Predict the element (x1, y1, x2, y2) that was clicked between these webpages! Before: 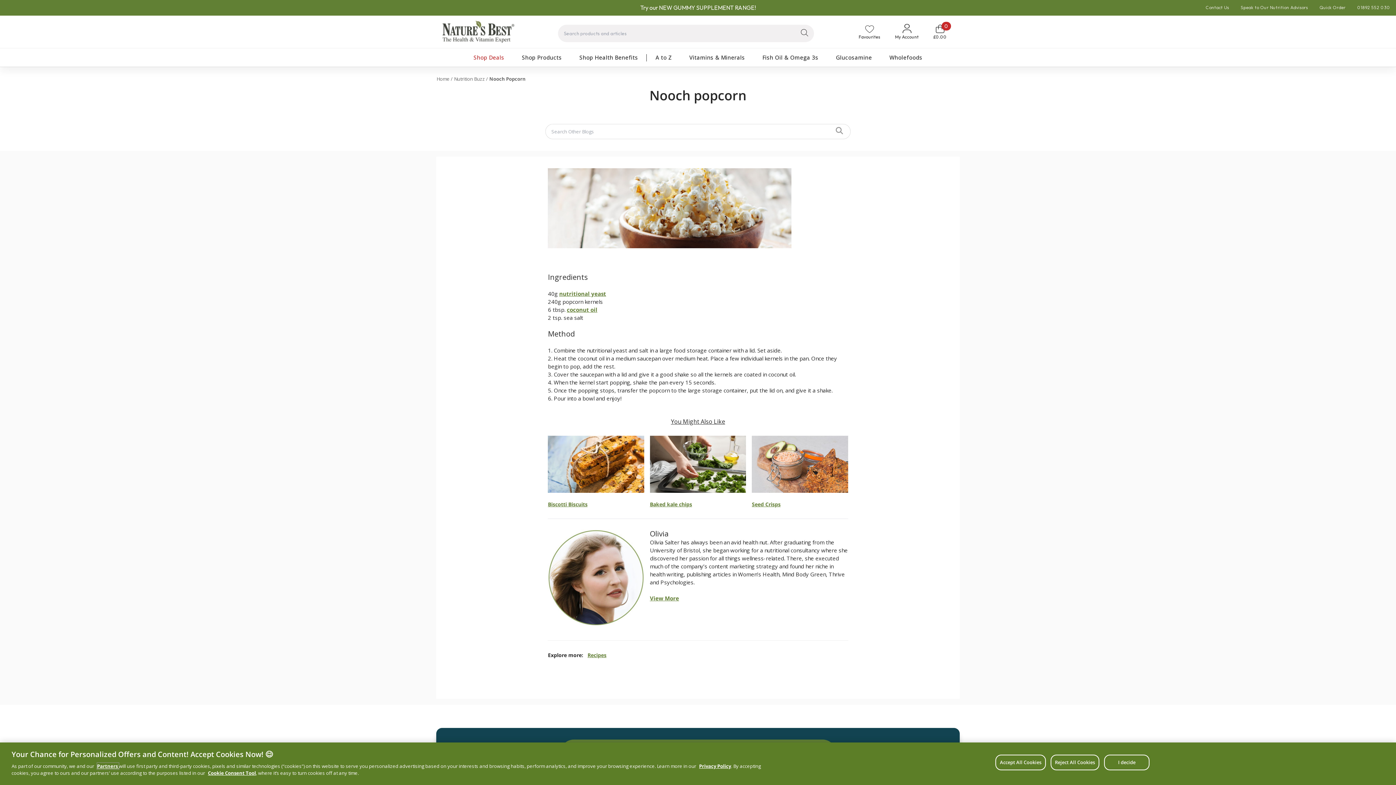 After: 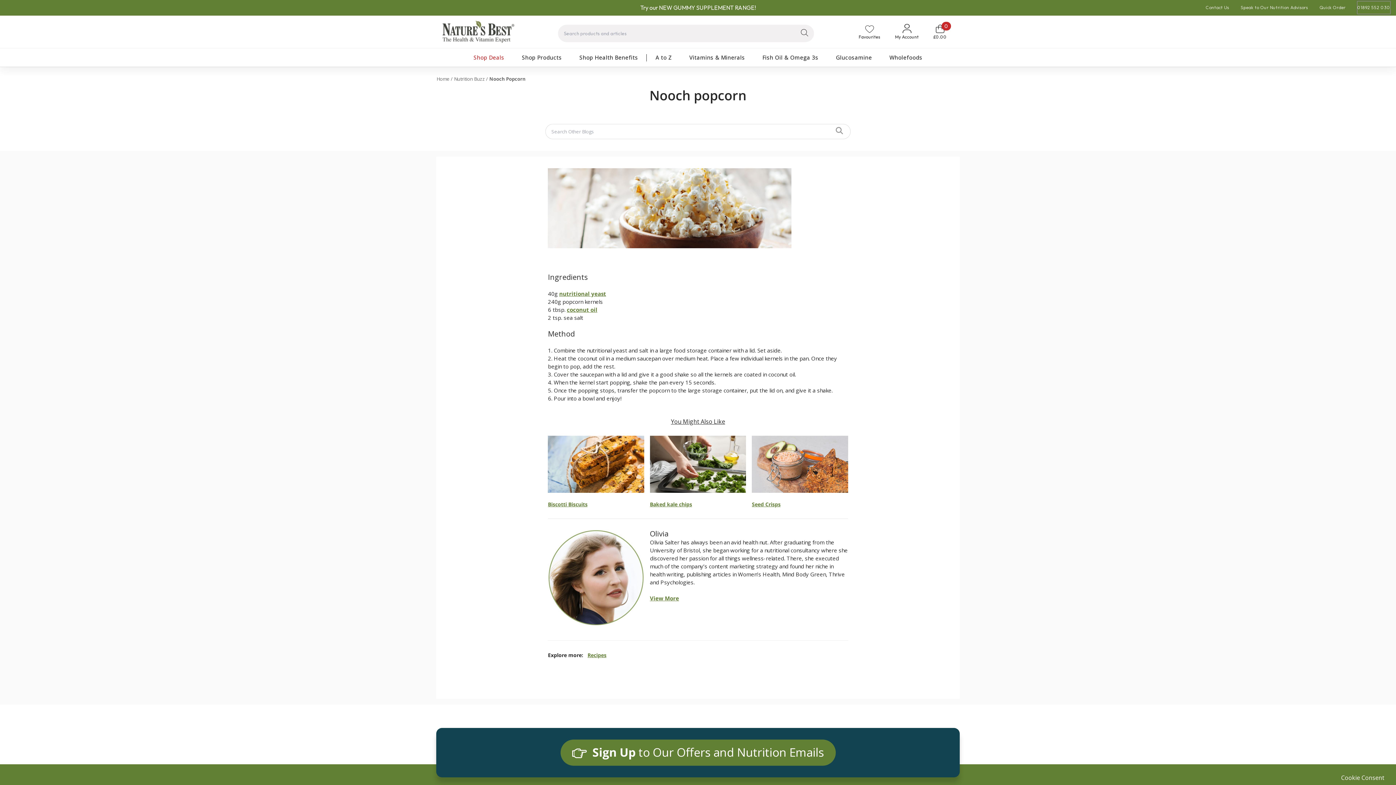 Action: label: 01892 552 030 bbox: (1357, 1, 1390, 13)